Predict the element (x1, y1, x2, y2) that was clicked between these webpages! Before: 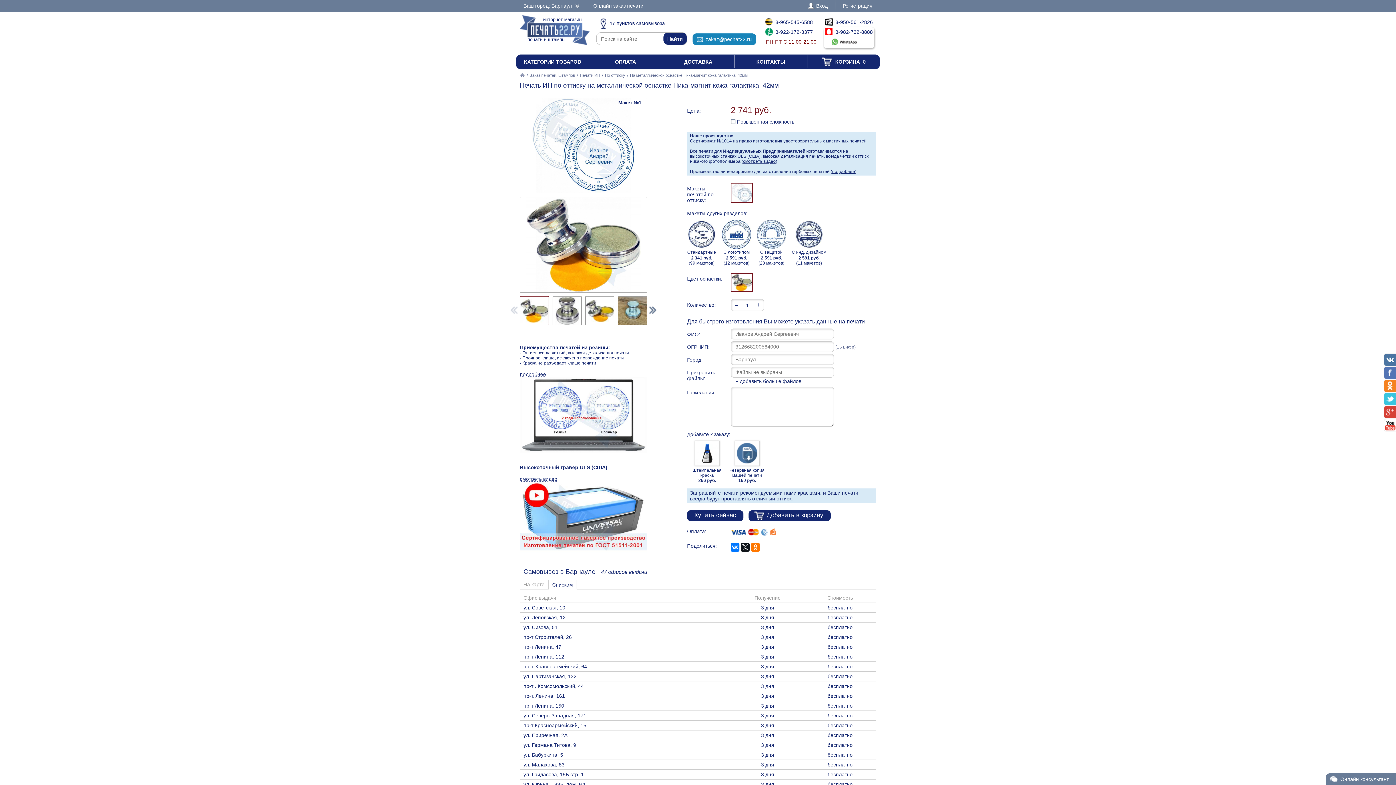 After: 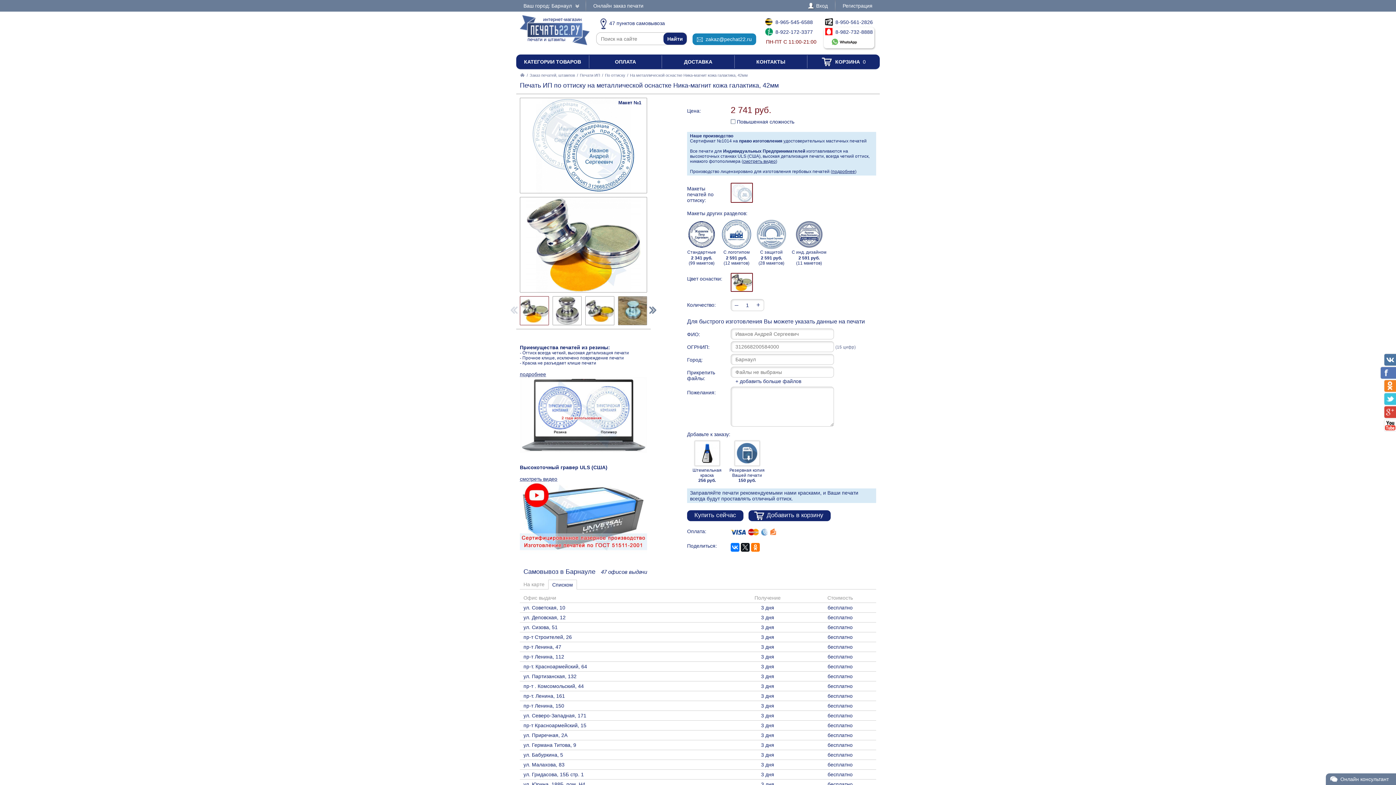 Action: bbox: (1384, 367, 1396, 378)